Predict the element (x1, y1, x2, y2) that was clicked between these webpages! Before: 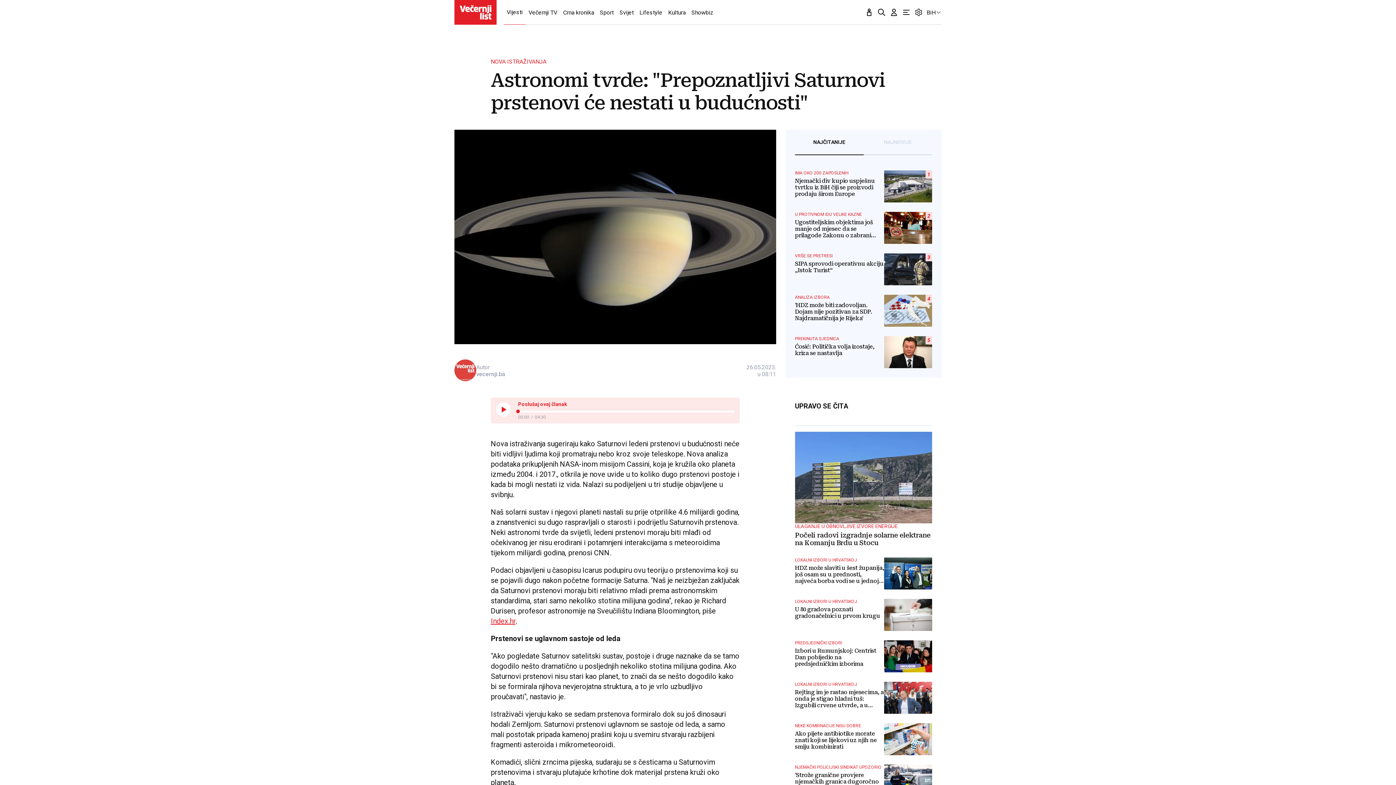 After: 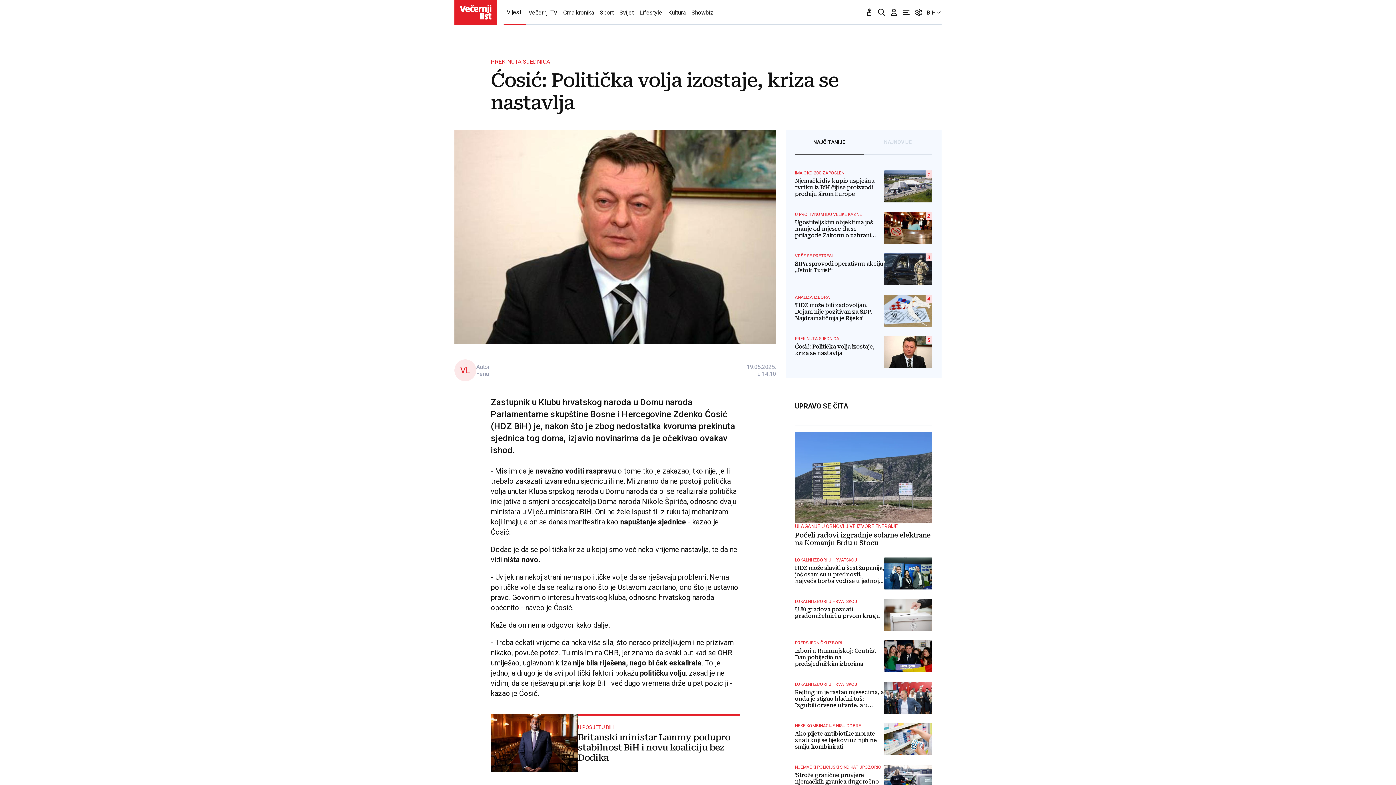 Action: label: 5
PREKINUTA SJEDNICA
Ćosić: Politička volja izostaje, kriza se nastavlja bbox: (795, 336, 932, 368)